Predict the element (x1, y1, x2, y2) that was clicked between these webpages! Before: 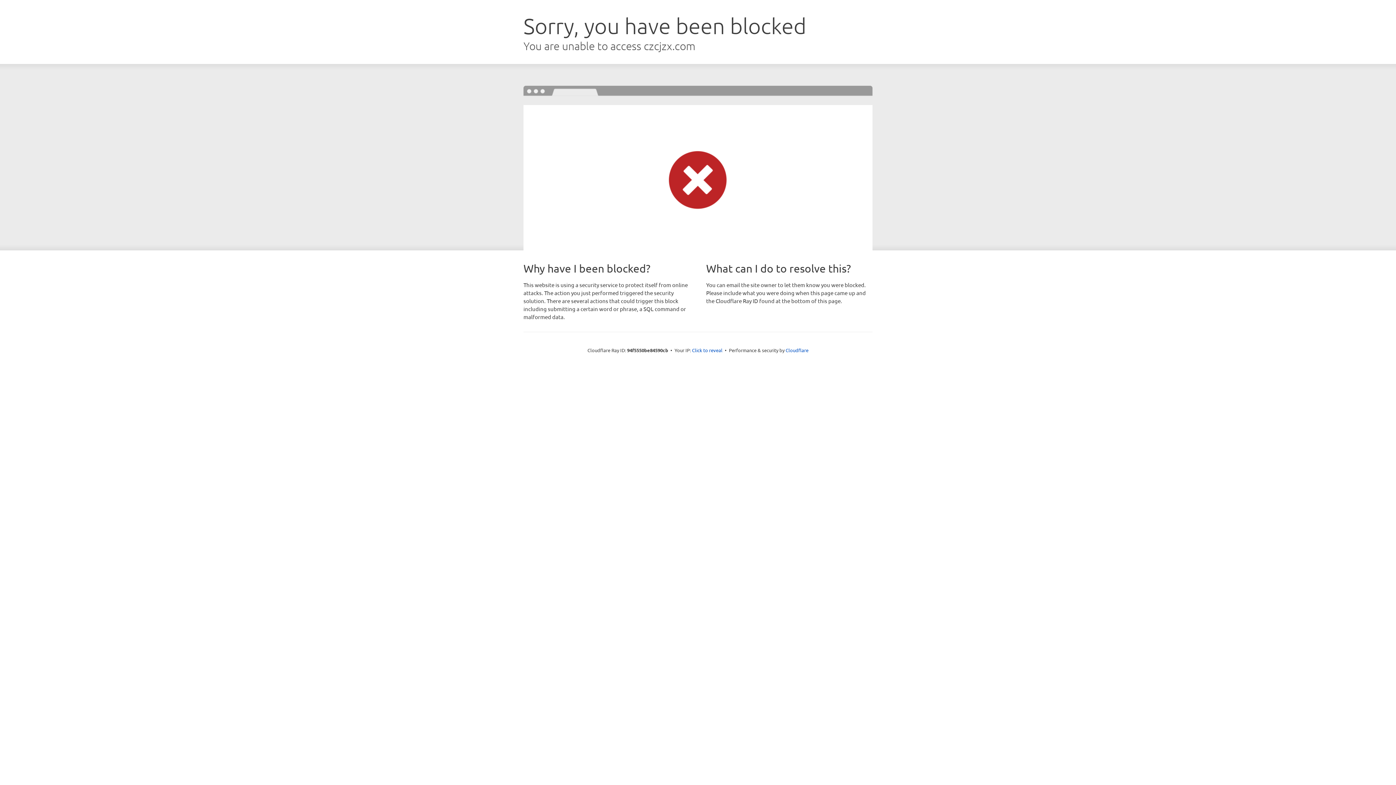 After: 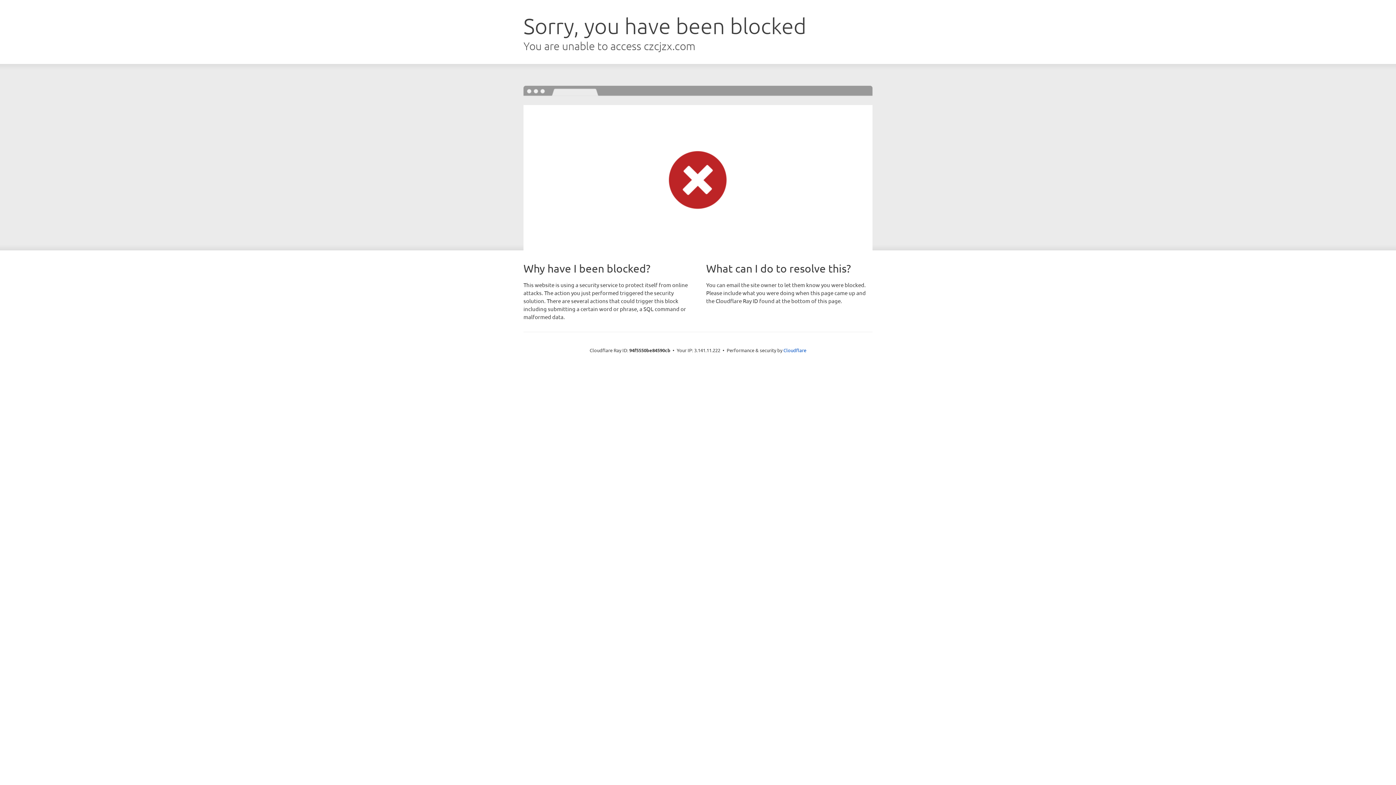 Action: label: Click to reveal bbox: (692, 346, 722, 353)